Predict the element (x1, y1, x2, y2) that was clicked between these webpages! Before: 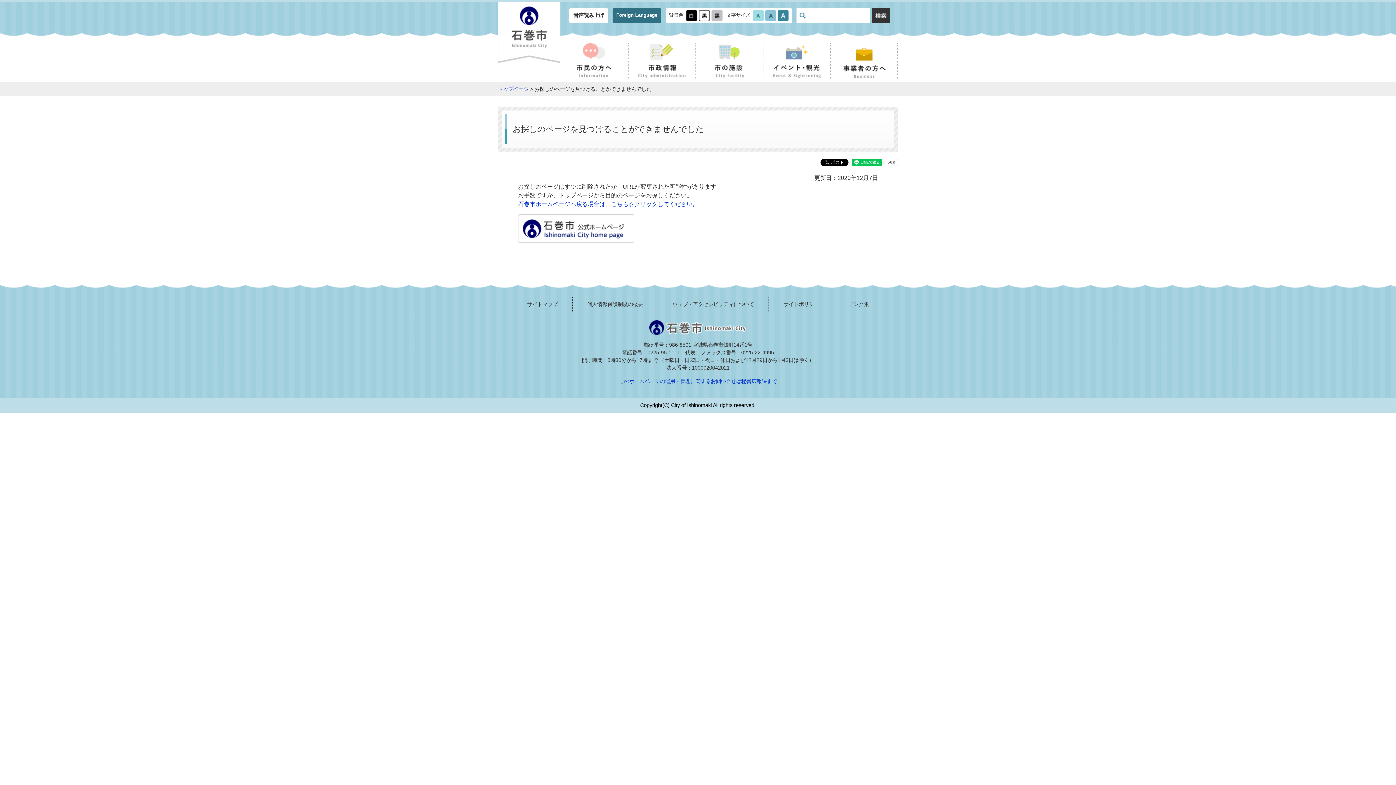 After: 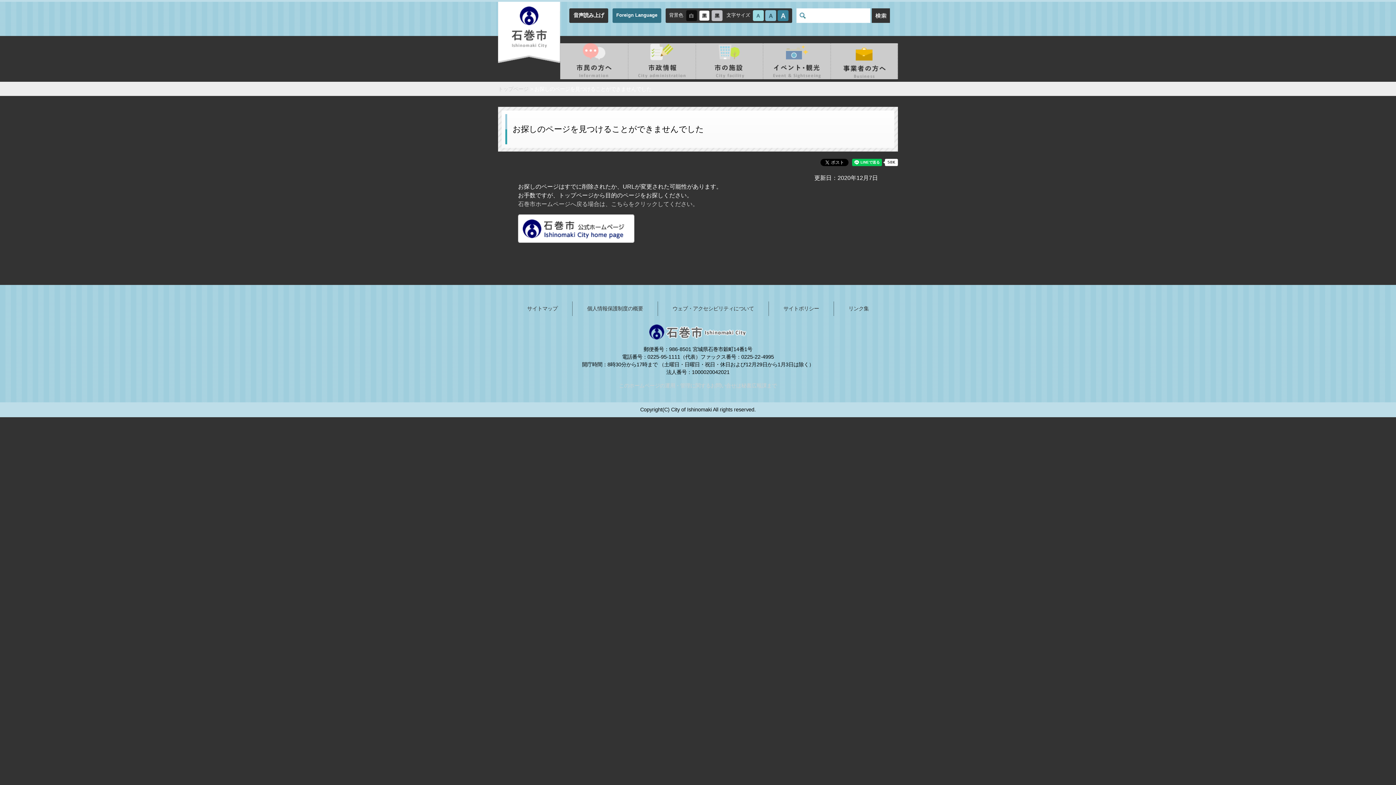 Action: bbox: (686, 12, 697, 17)